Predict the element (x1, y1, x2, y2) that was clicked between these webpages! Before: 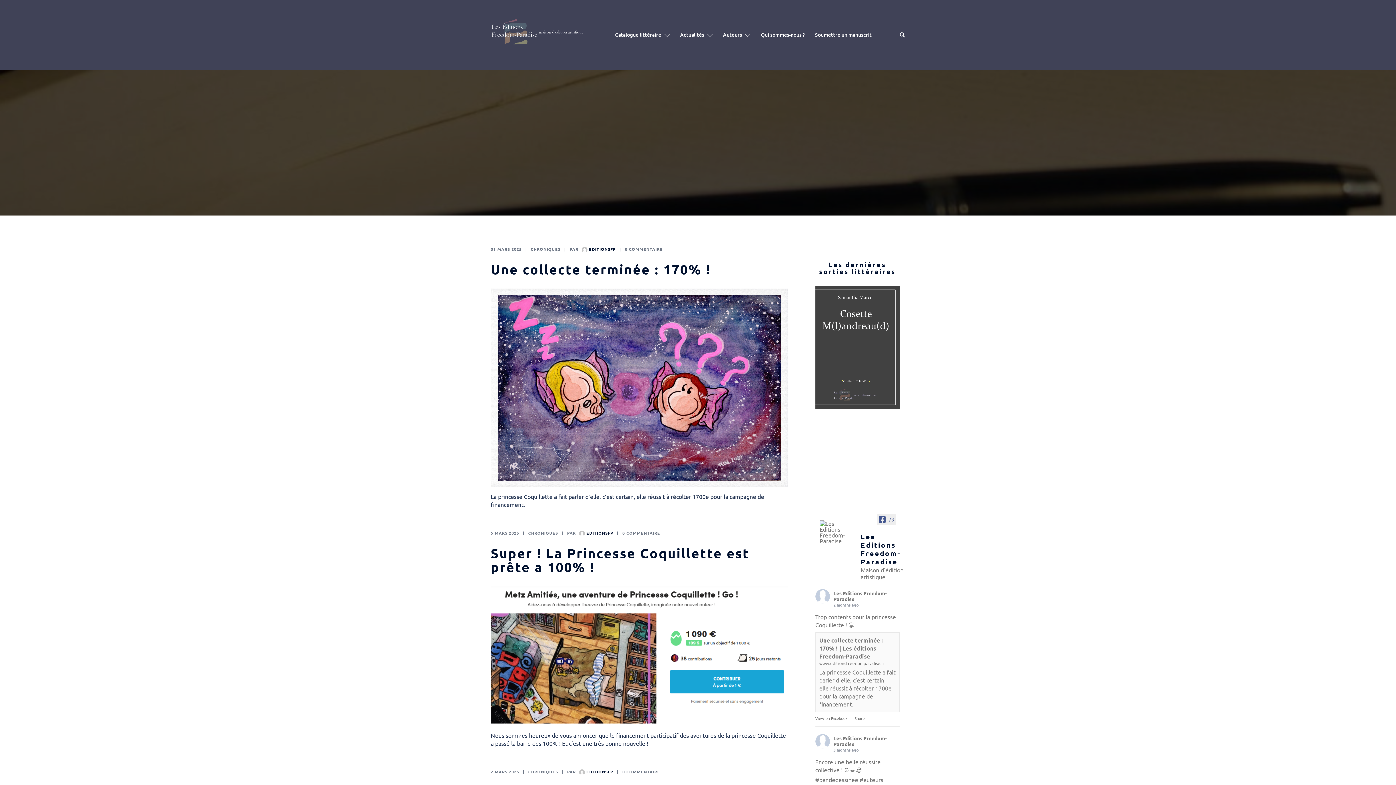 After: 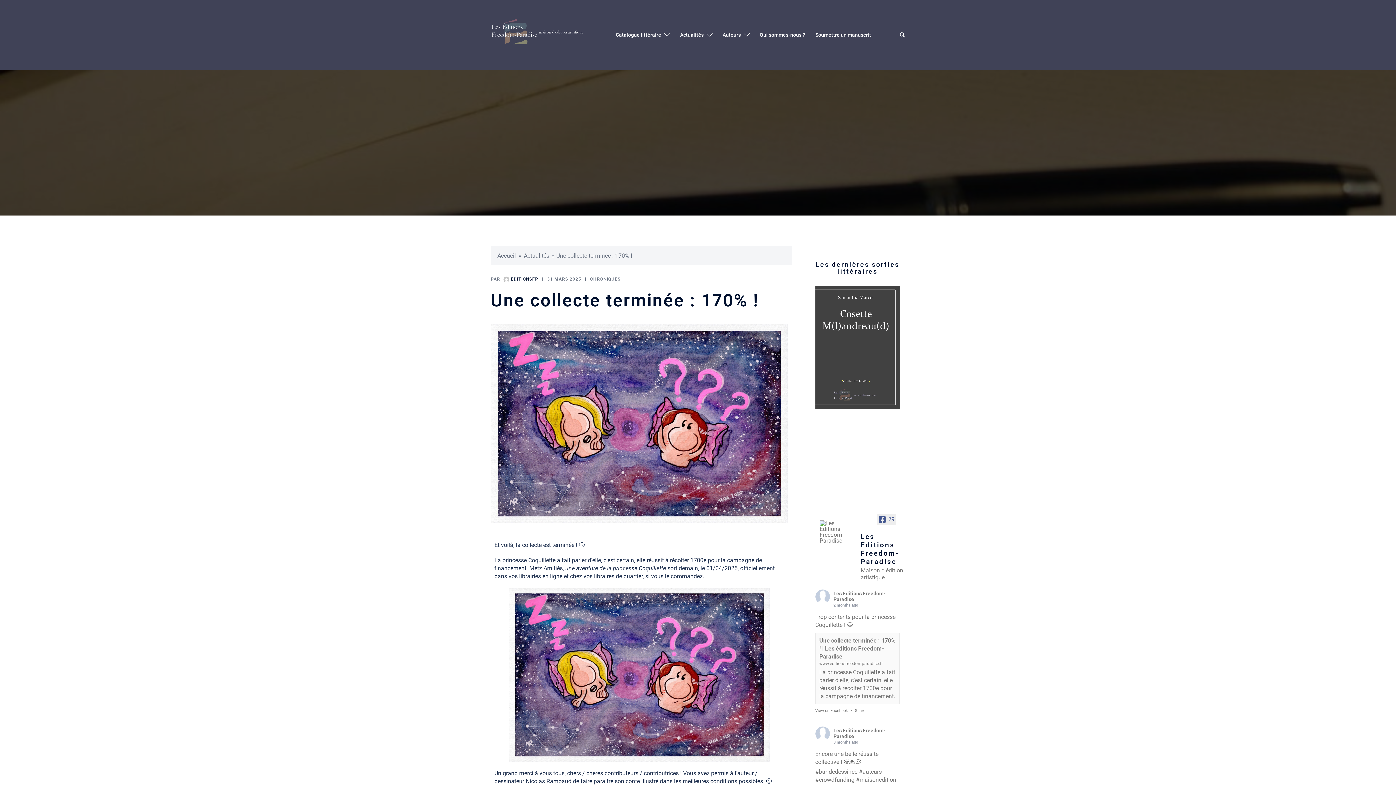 Action: label: 31 MARS 2025 bbox: (490, 246, 521, 251)